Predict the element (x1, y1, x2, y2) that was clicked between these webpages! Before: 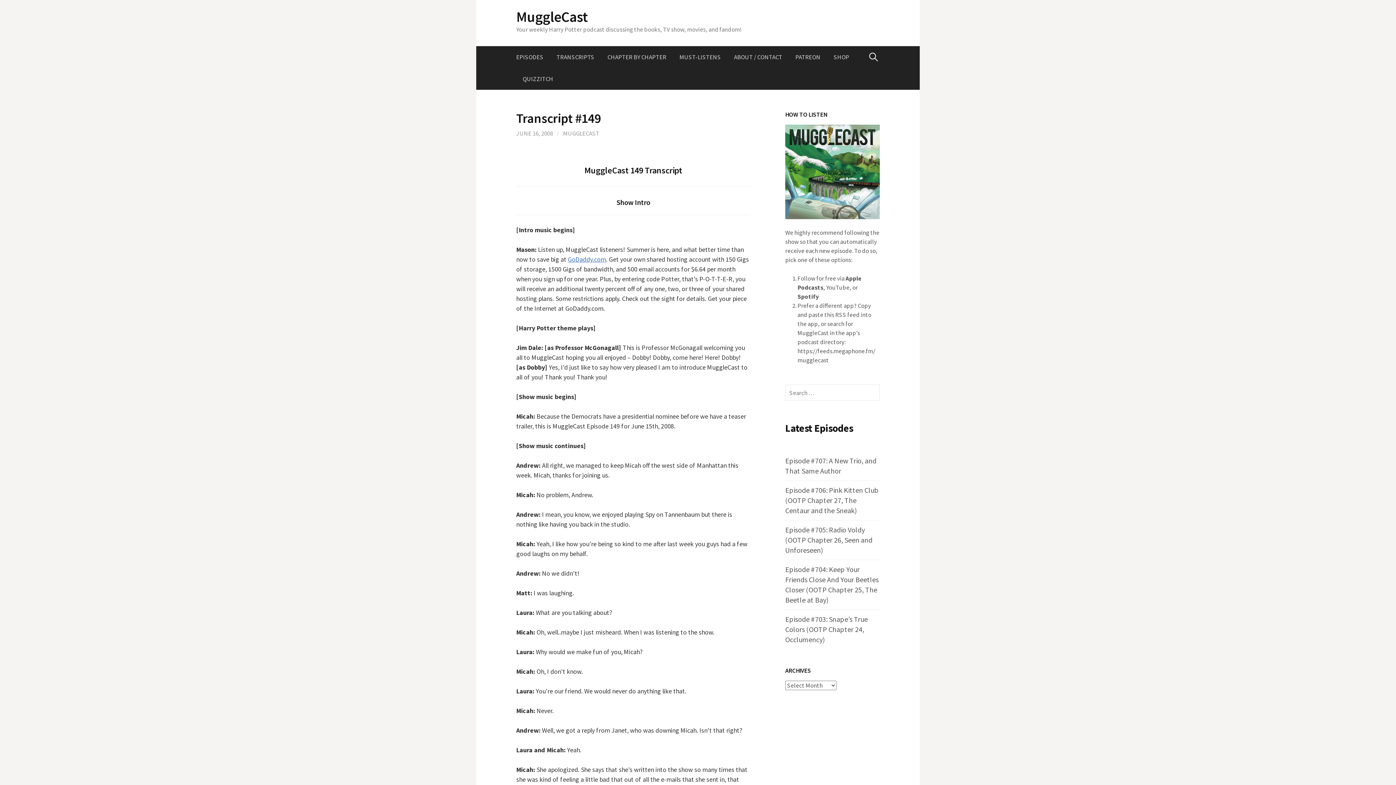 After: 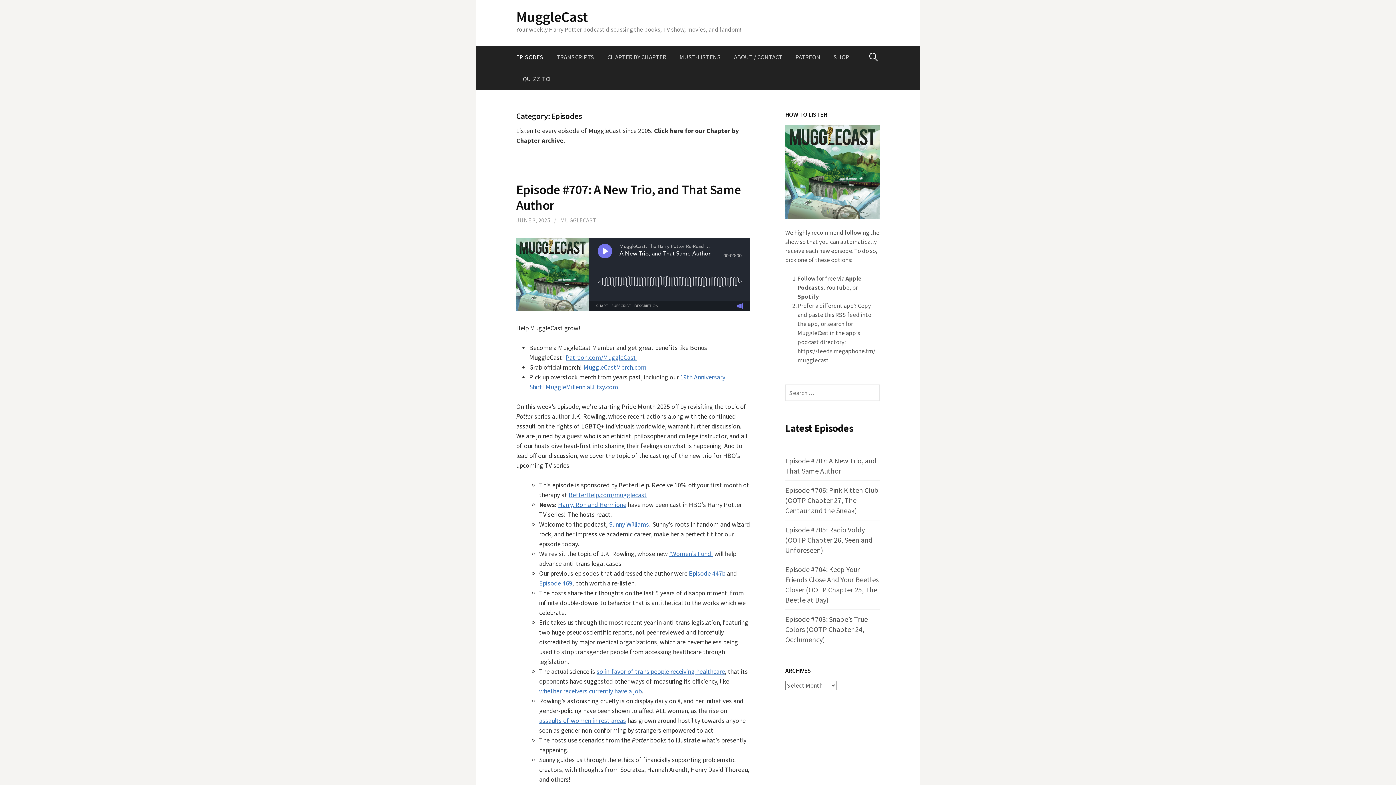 Action: label: EPISODES bbox: (516, 46, 550, 68)